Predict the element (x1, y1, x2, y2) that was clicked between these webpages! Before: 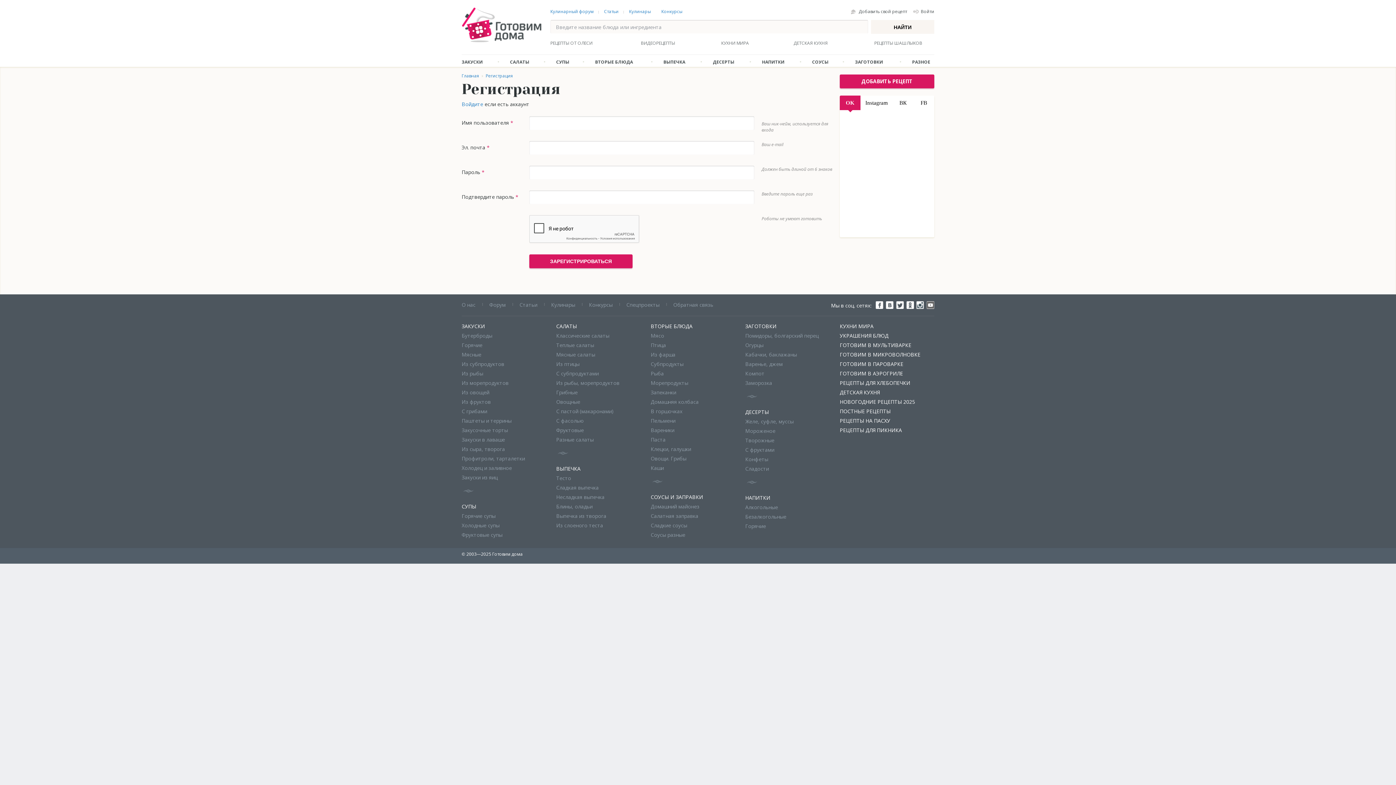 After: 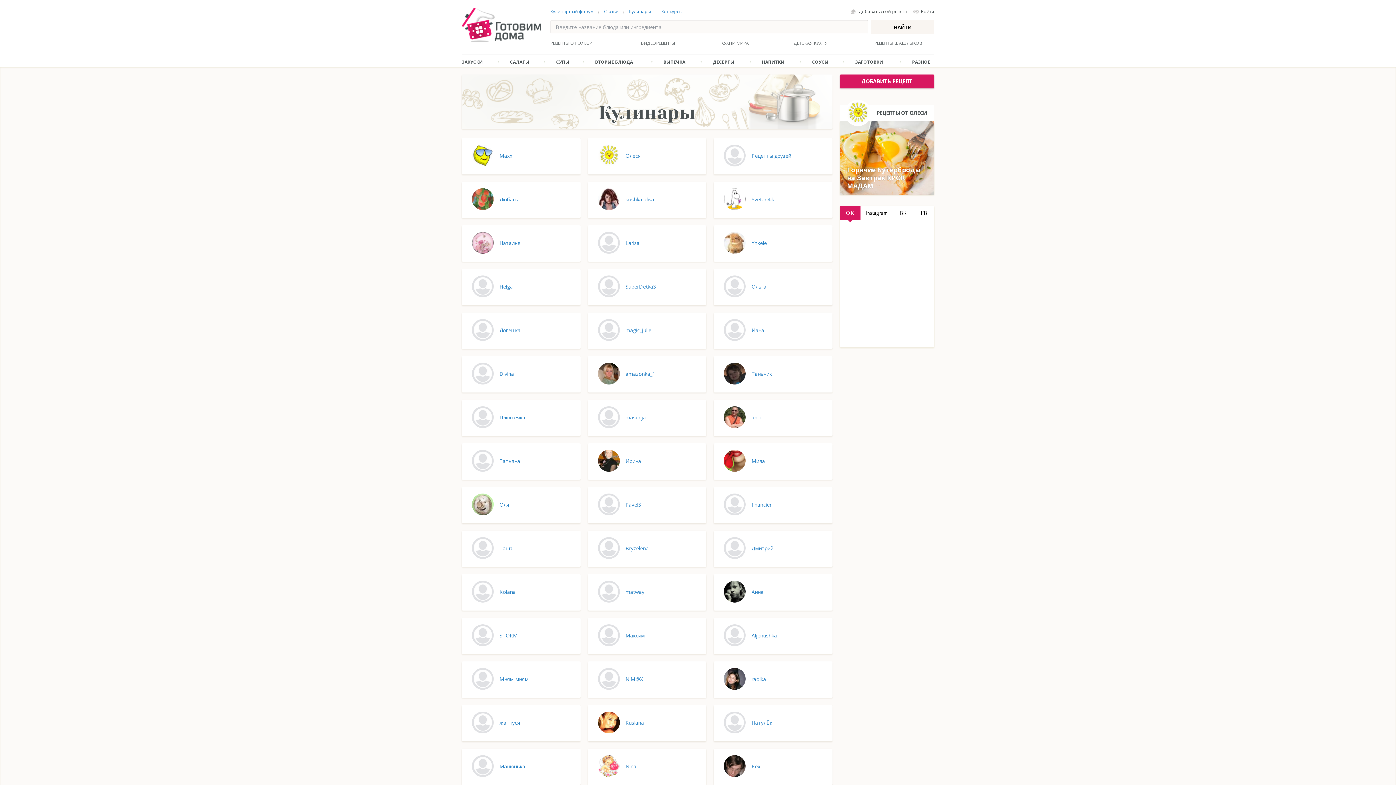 Action: label: Кулинары bbox: (629, 8, 651, 14)